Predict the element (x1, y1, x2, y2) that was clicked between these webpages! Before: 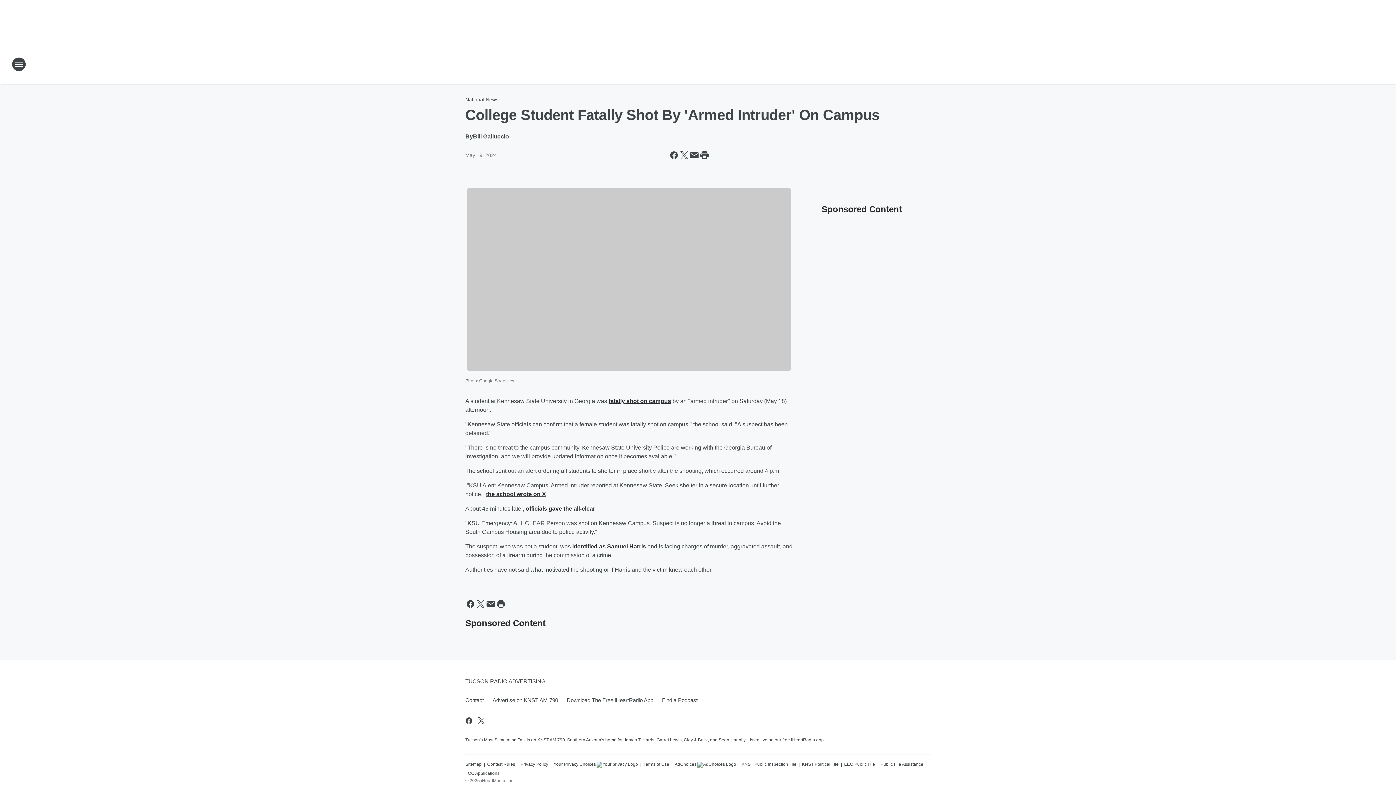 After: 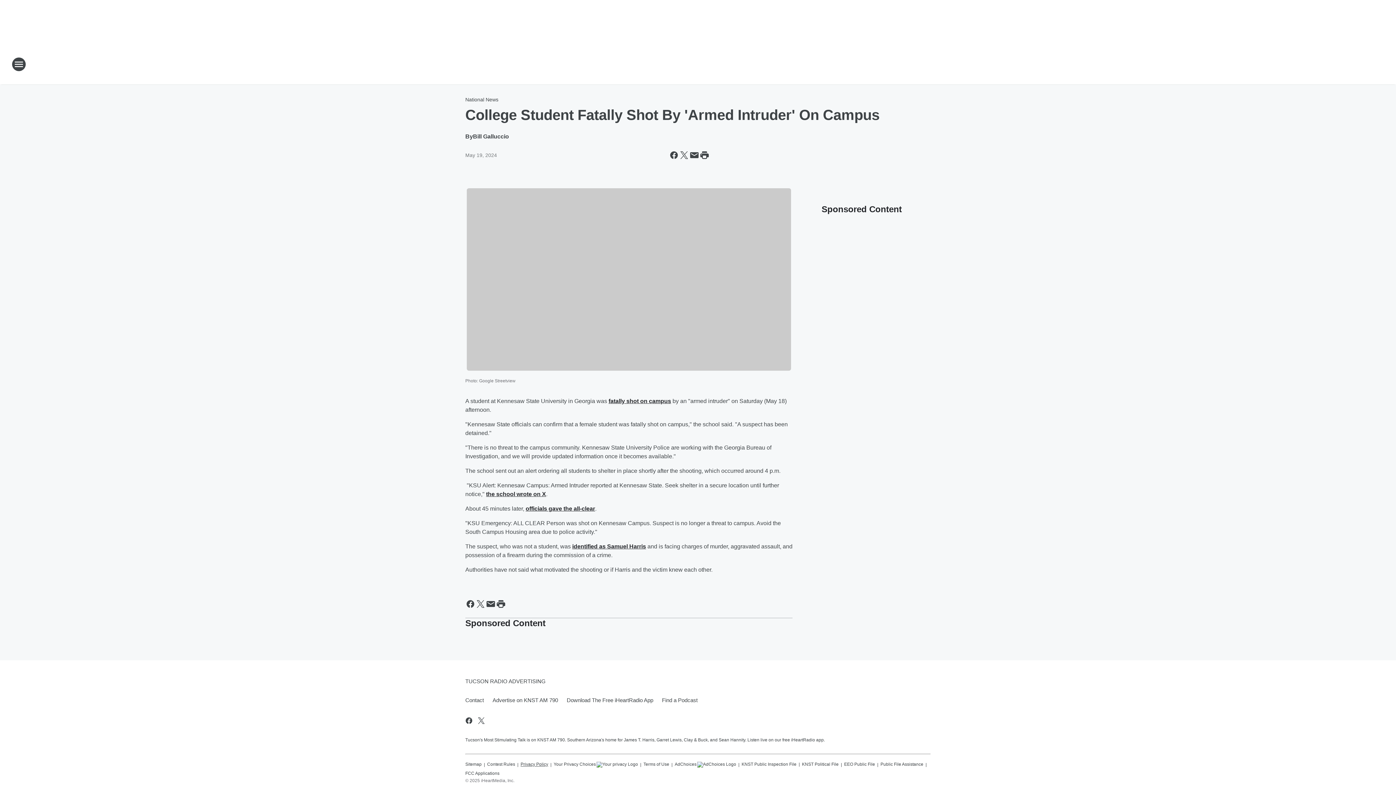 Action: bbox: (520, 758, 548, 767) label: Privacy Policy